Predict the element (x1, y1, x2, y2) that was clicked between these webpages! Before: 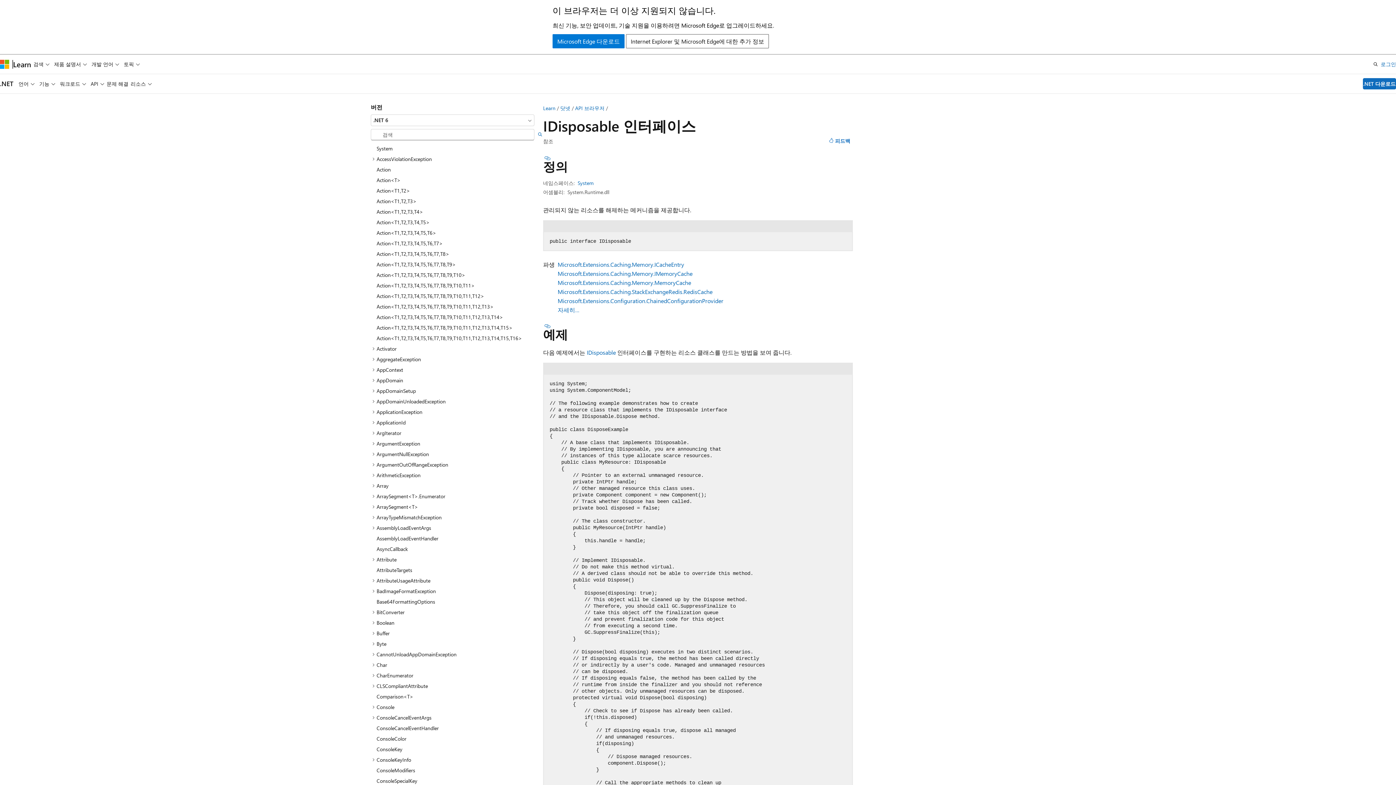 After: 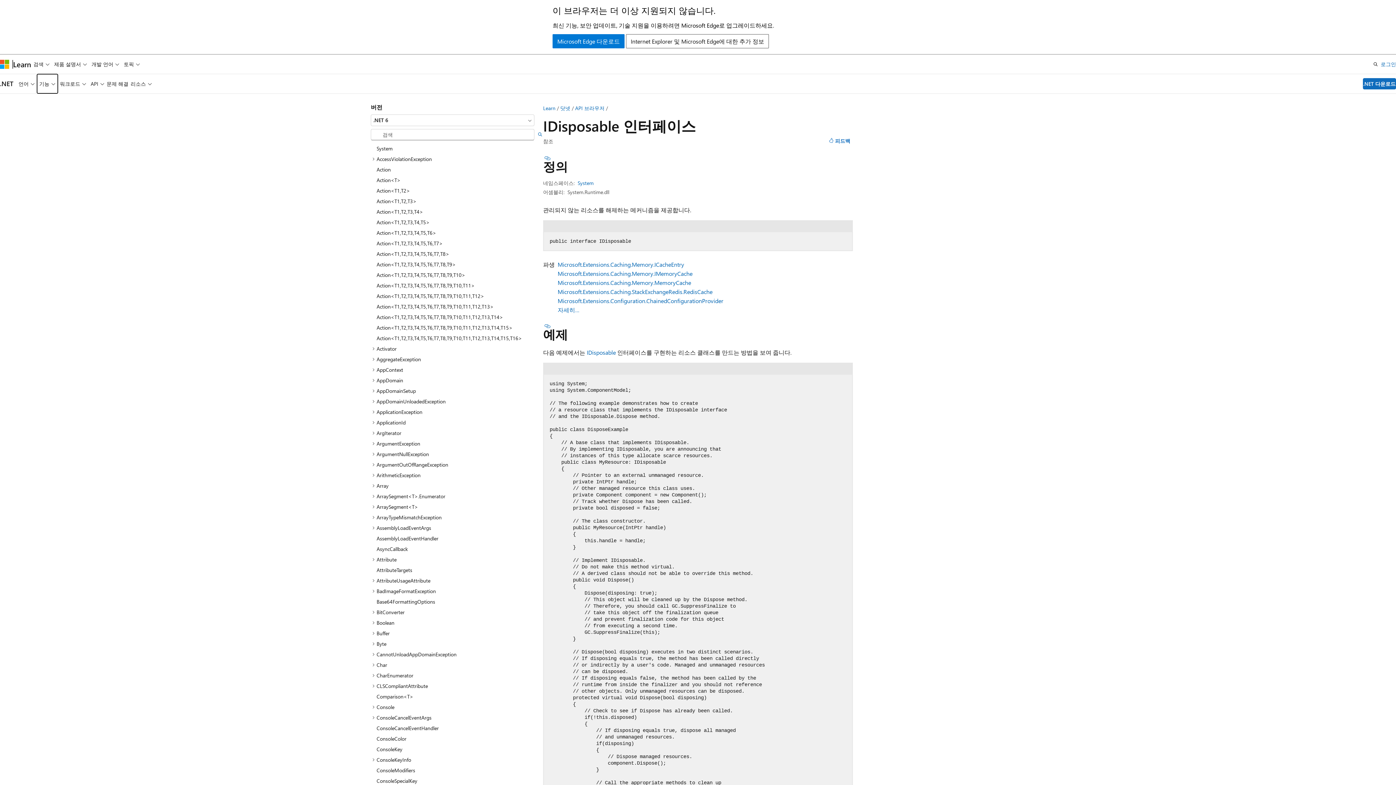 Action: bbox: (37, 74, 57, 93) label: 기능